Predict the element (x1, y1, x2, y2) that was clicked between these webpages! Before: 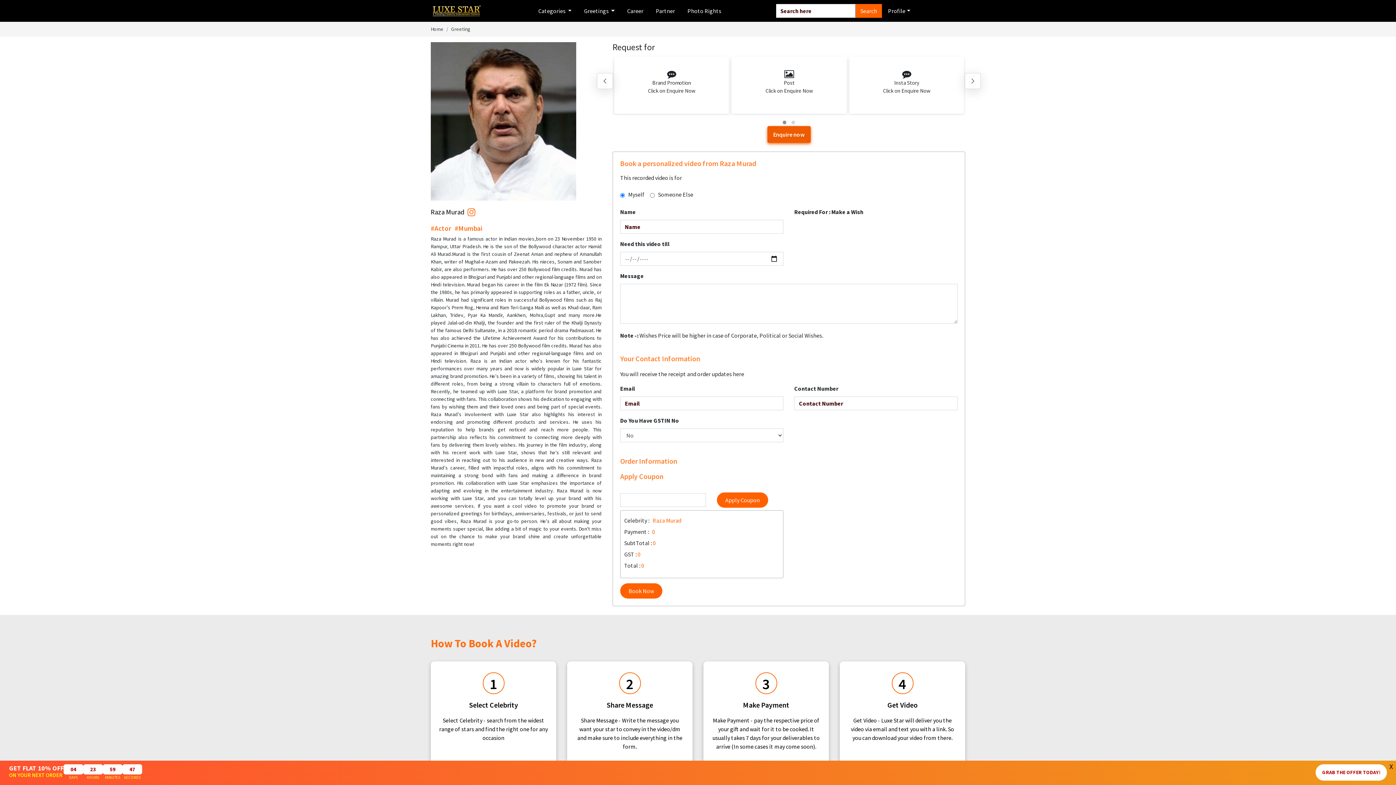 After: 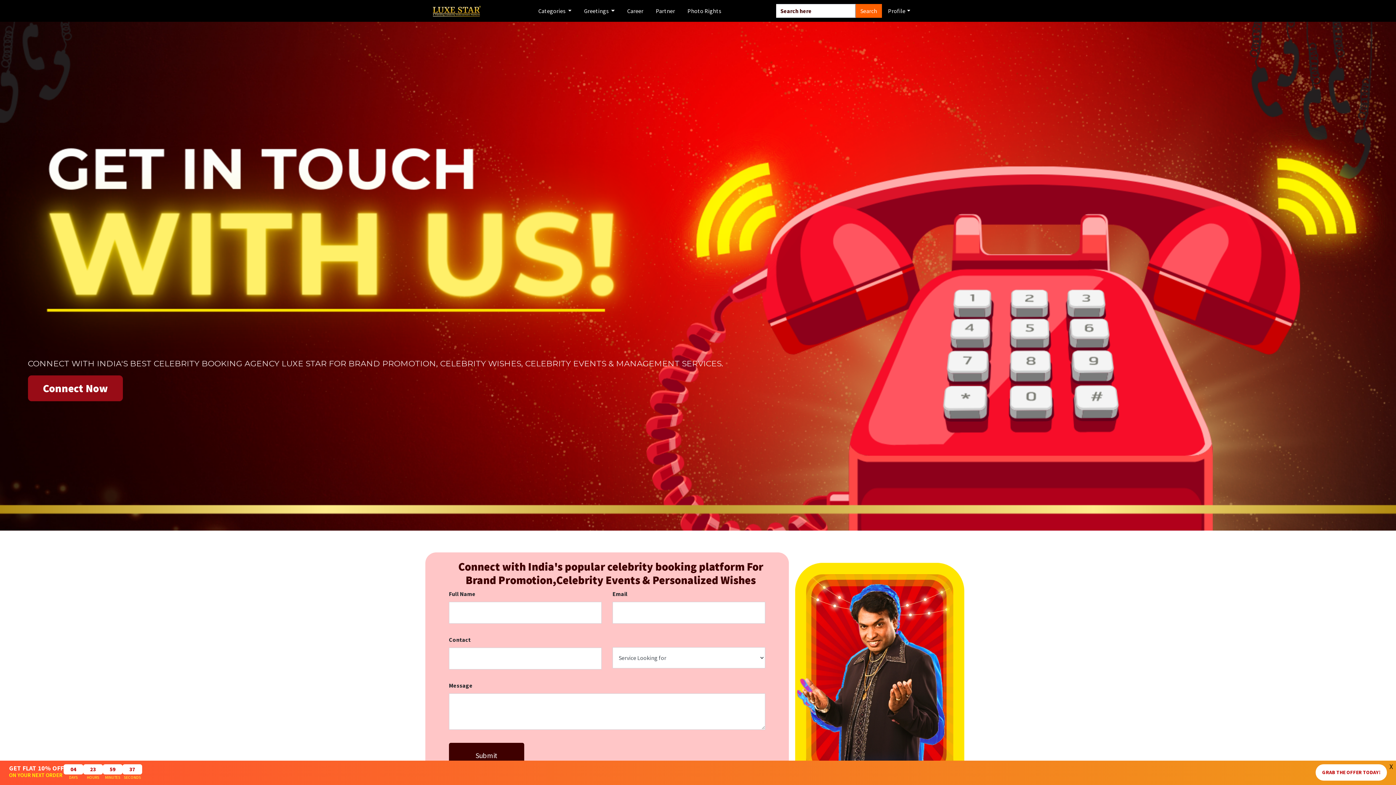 Action: bbox: (767, 126, 810, 142) label: Enquire now